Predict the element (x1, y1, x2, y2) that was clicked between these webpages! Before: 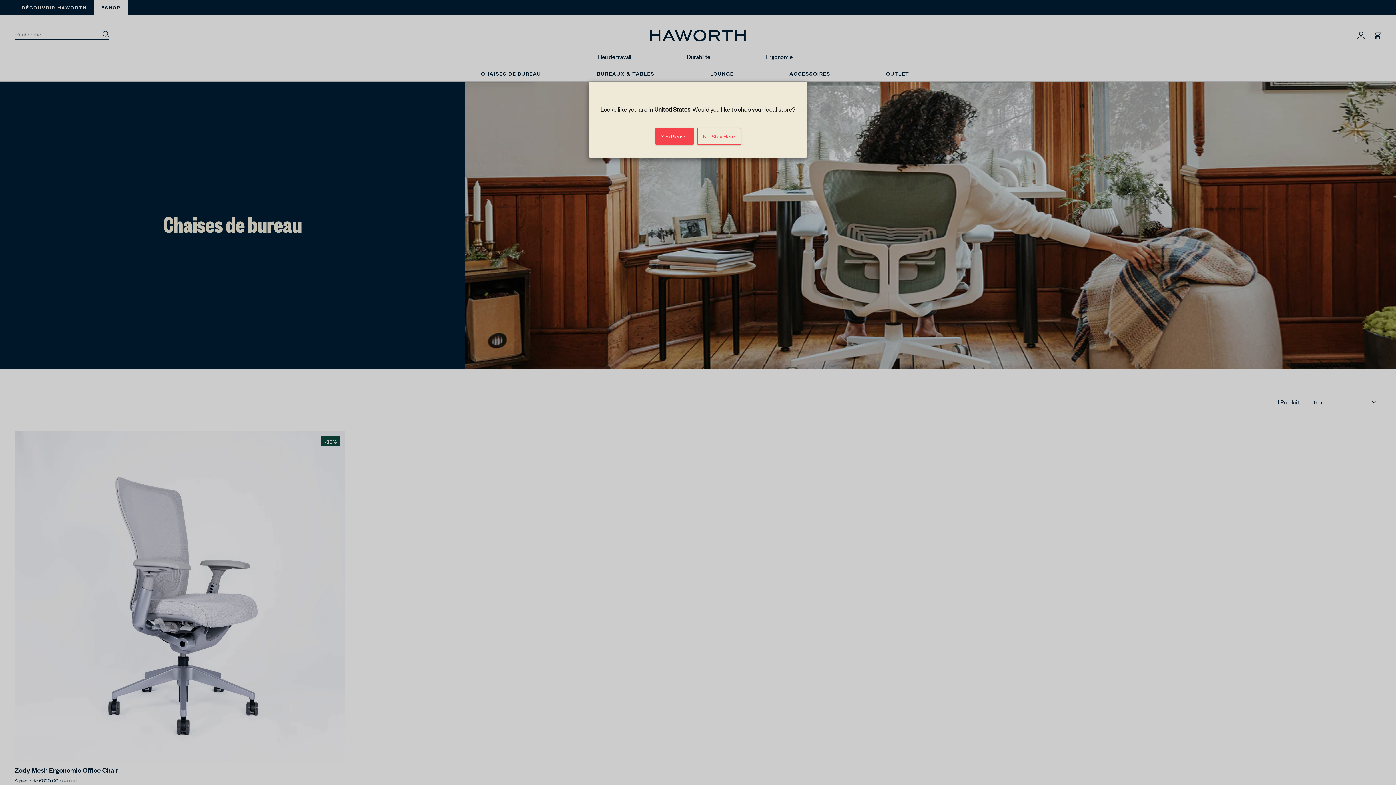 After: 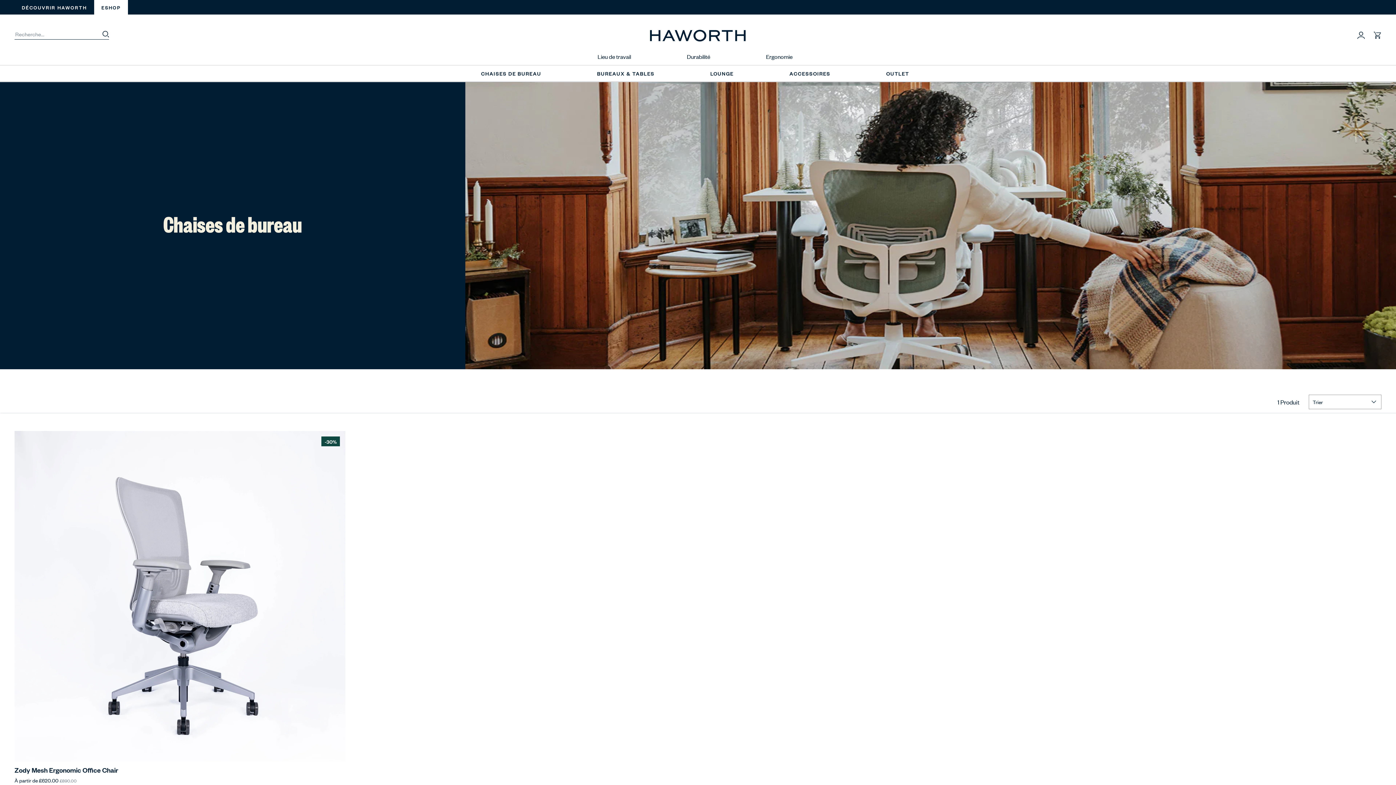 Action: bbox: (697, 128, 740, 144) label: No, Stay Here